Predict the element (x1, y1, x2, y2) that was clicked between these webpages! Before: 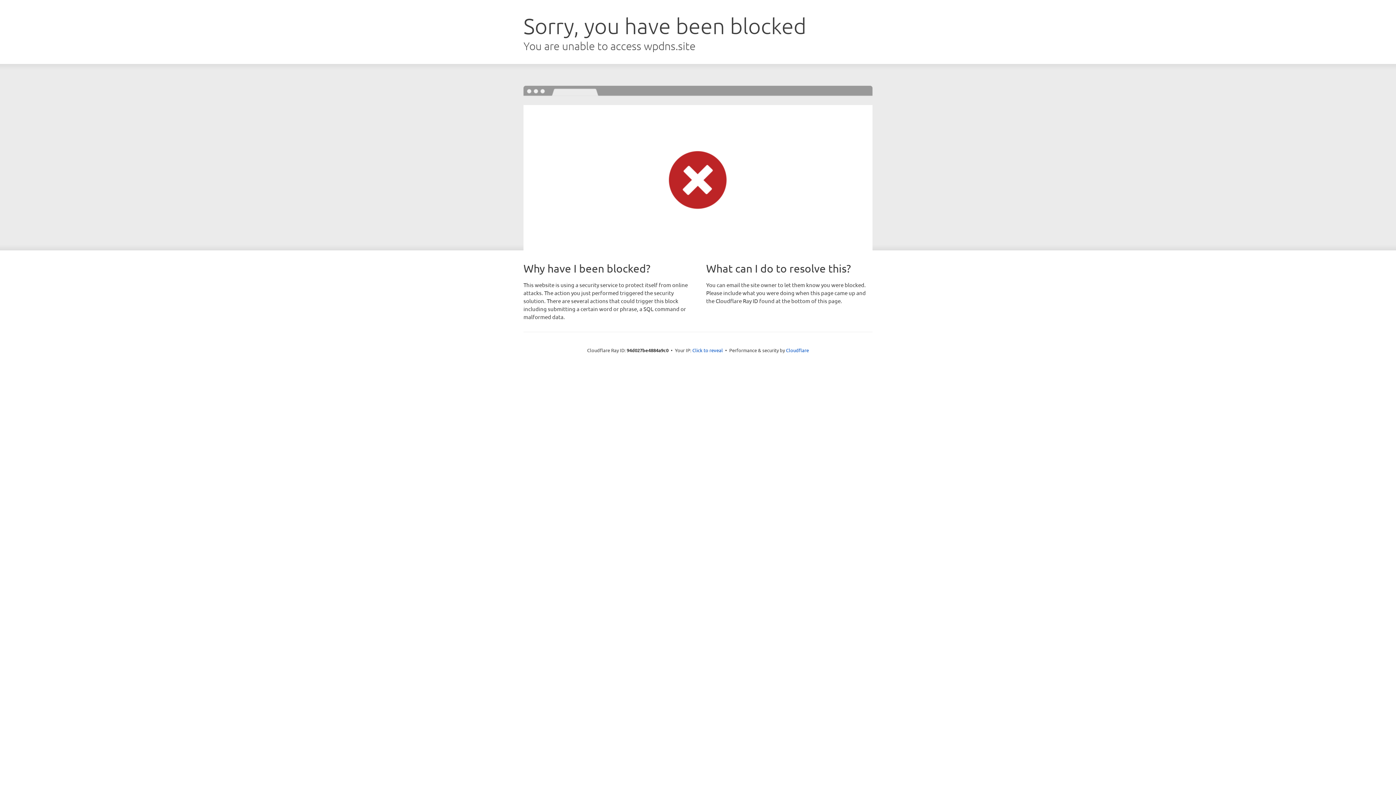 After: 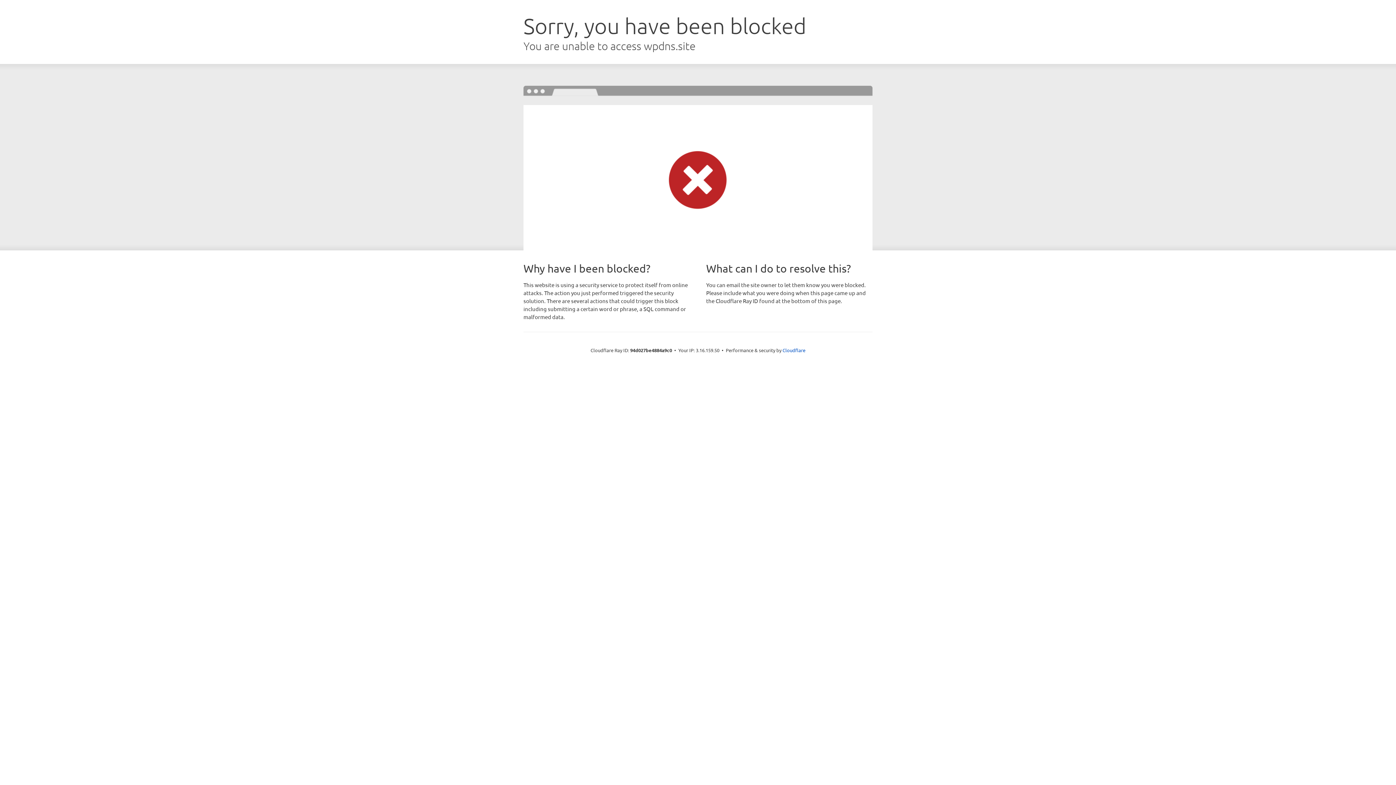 Action: label: Click to reveal bbox: (692, 346, 723, 353)